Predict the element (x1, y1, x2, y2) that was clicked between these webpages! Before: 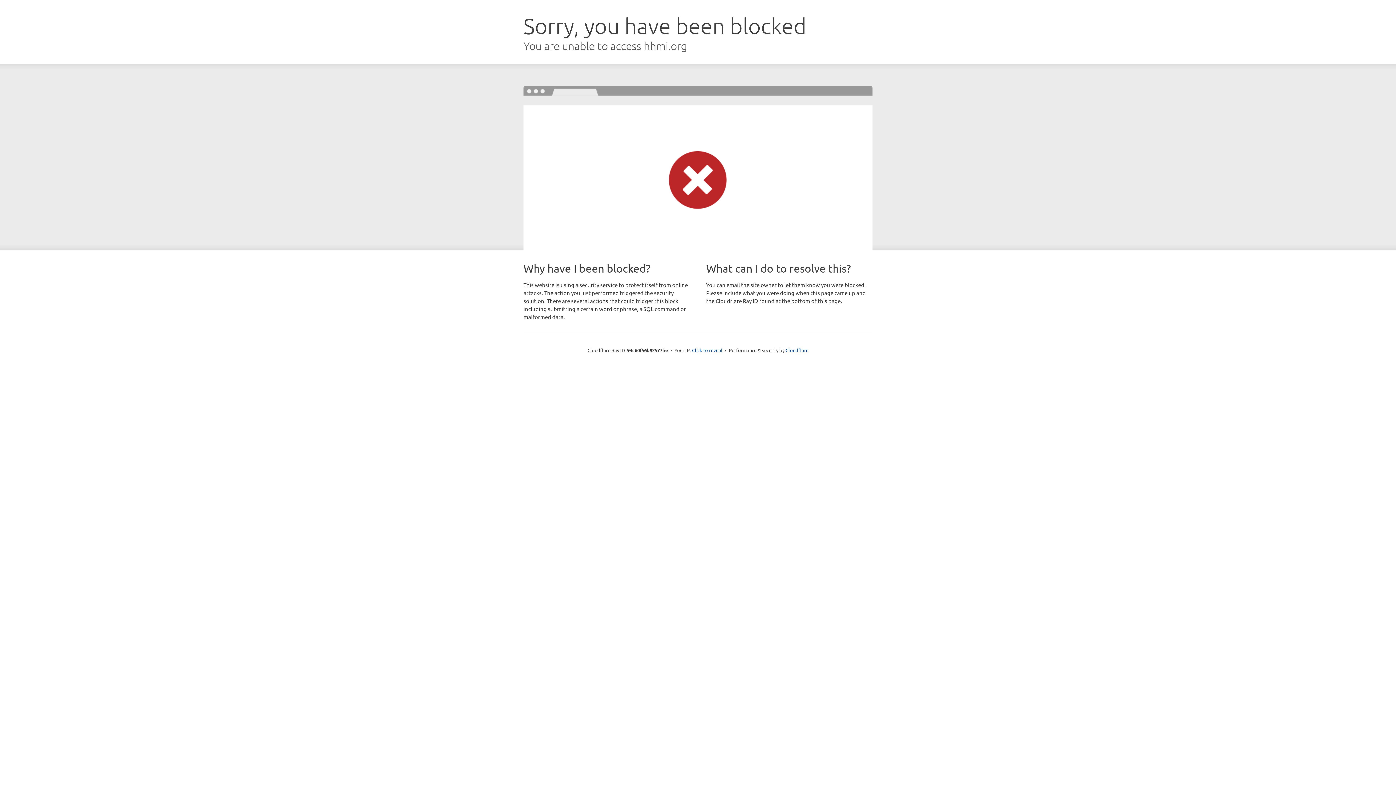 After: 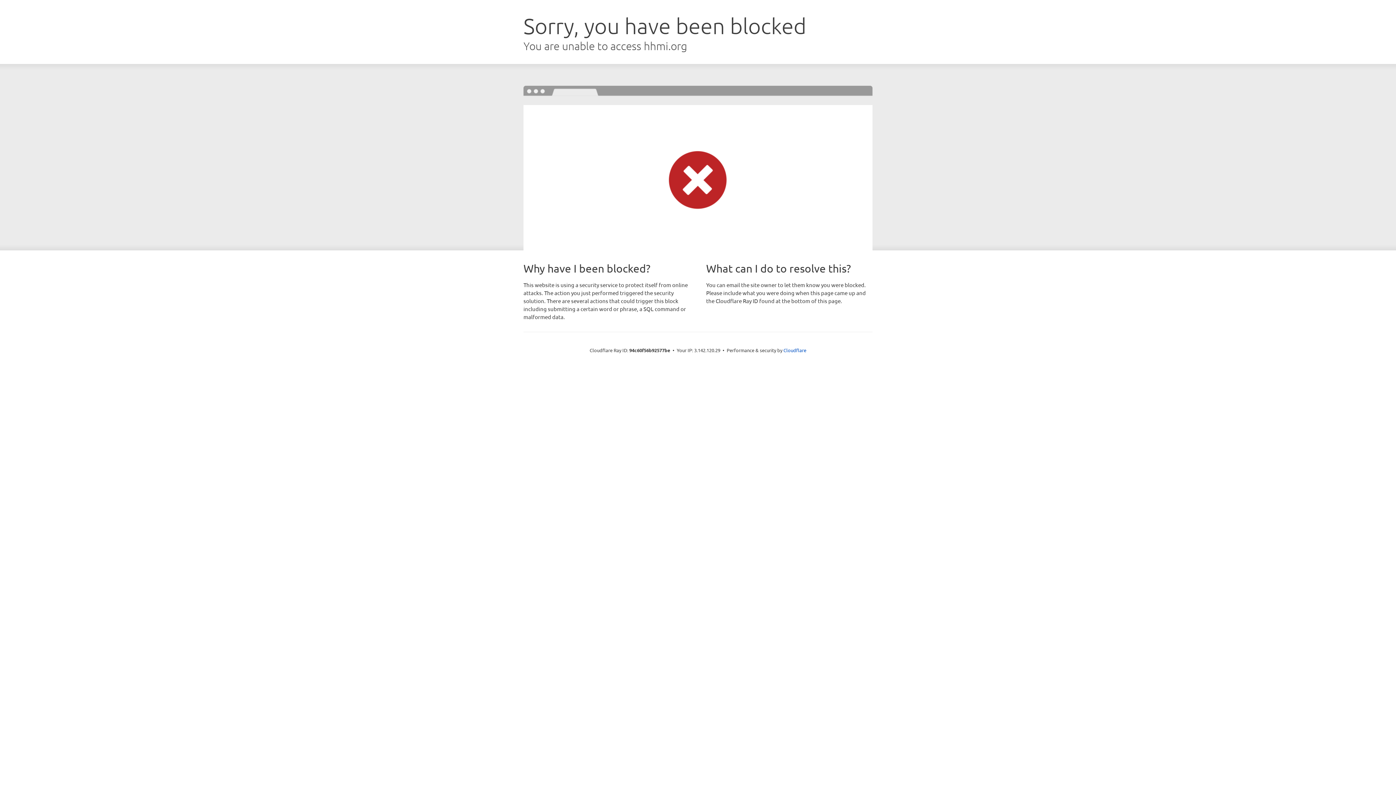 Action: bbox: (692, 346, 722, 353) label: Click to reveal